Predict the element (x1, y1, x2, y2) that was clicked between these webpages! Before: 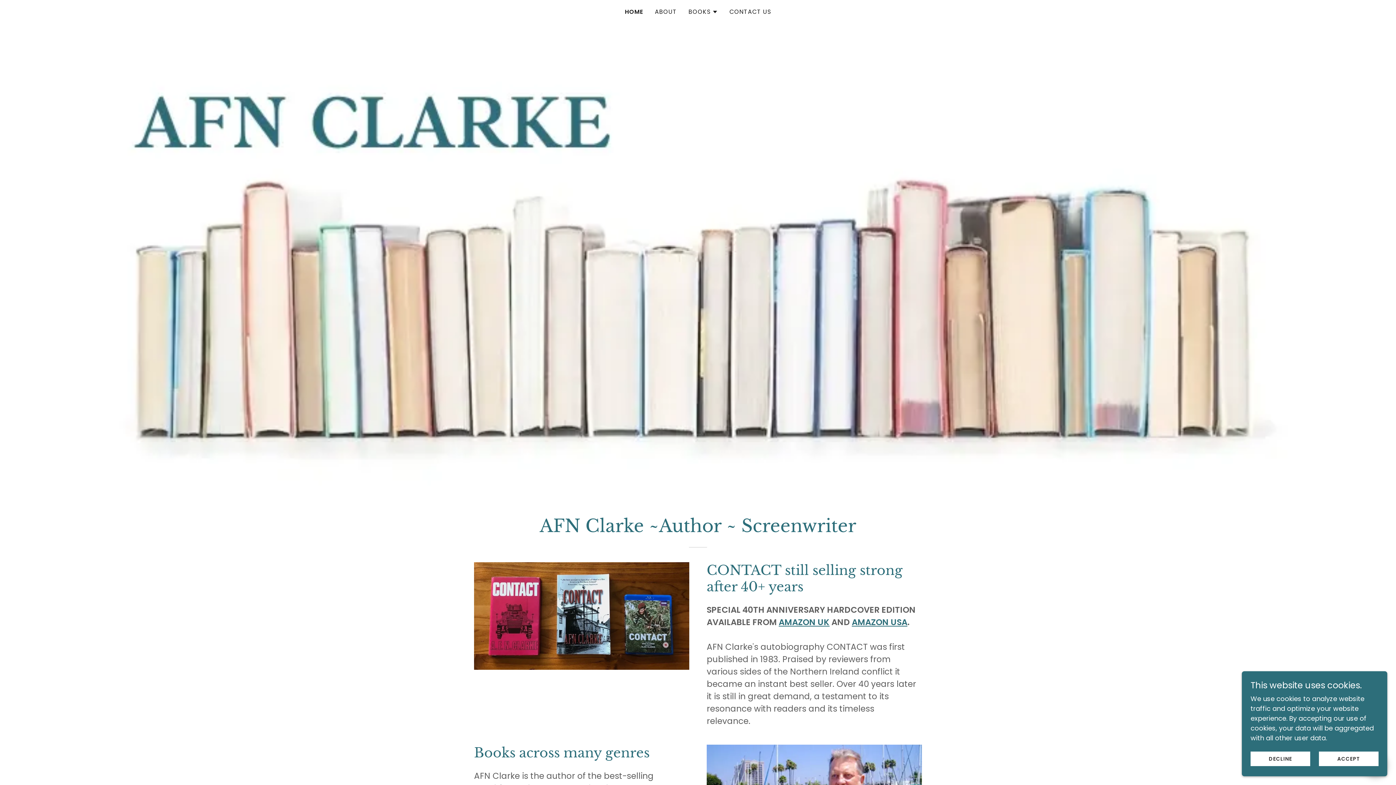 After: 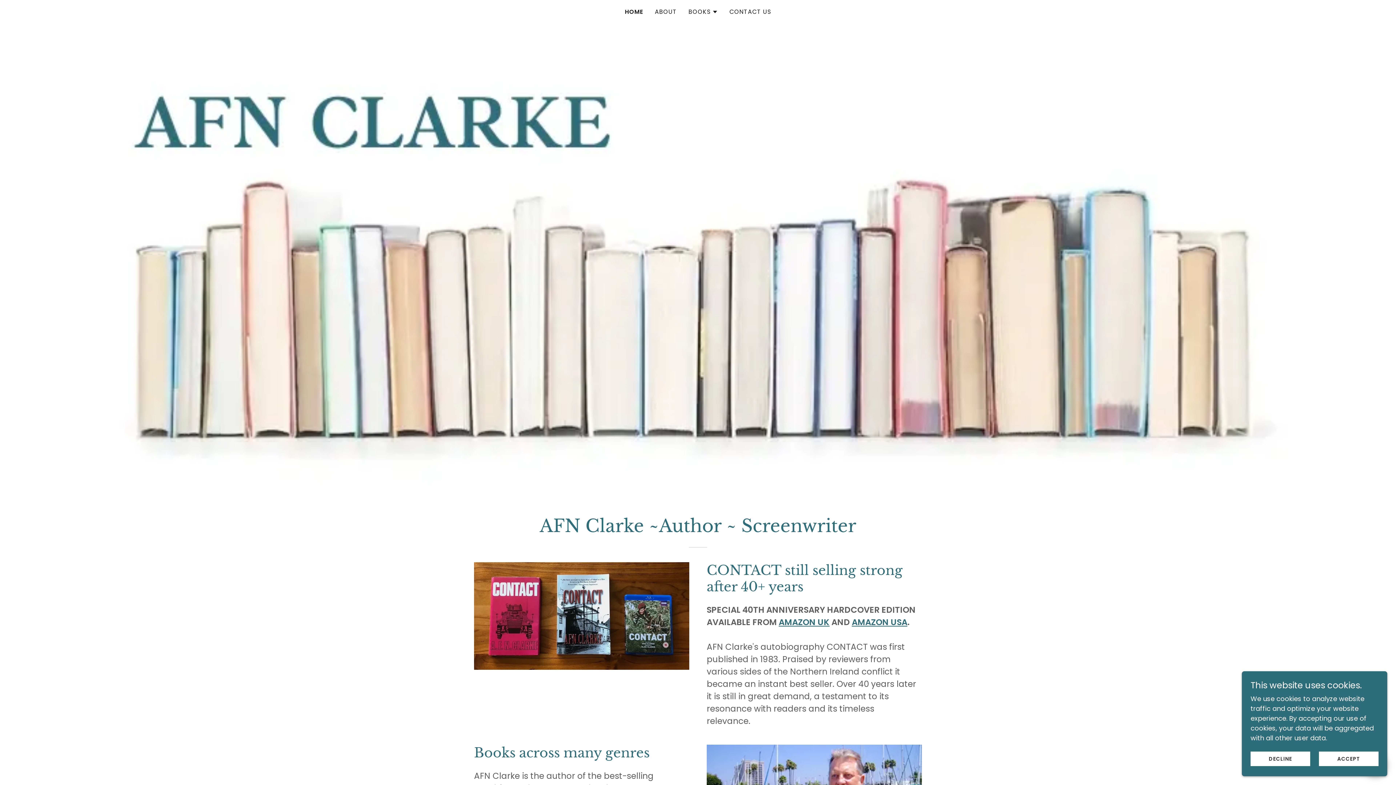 Action: label: HOME bbox: (625, 7, 643, 16)